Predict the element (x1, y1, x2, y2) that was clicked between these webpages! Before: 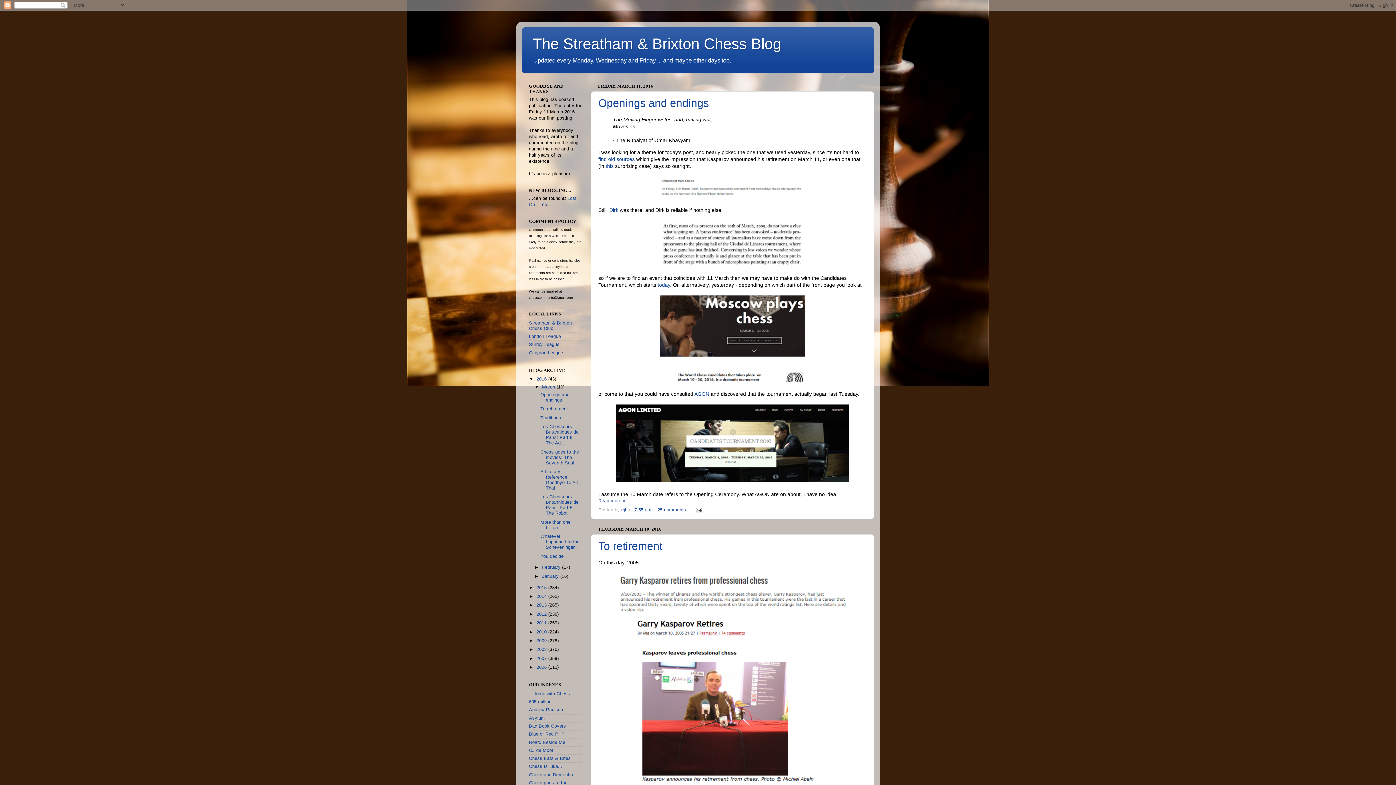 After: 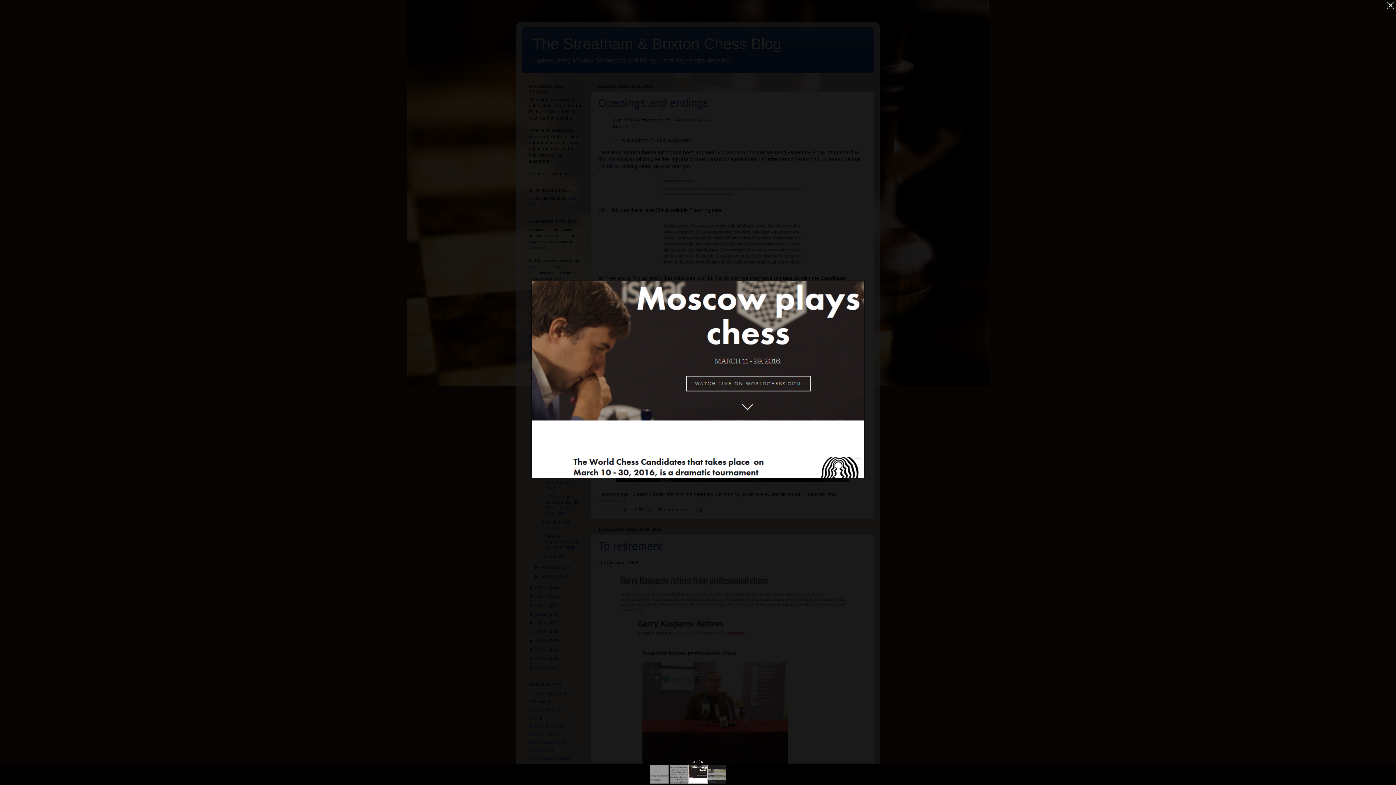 Action: bbox: (660, 377, 805, 383)